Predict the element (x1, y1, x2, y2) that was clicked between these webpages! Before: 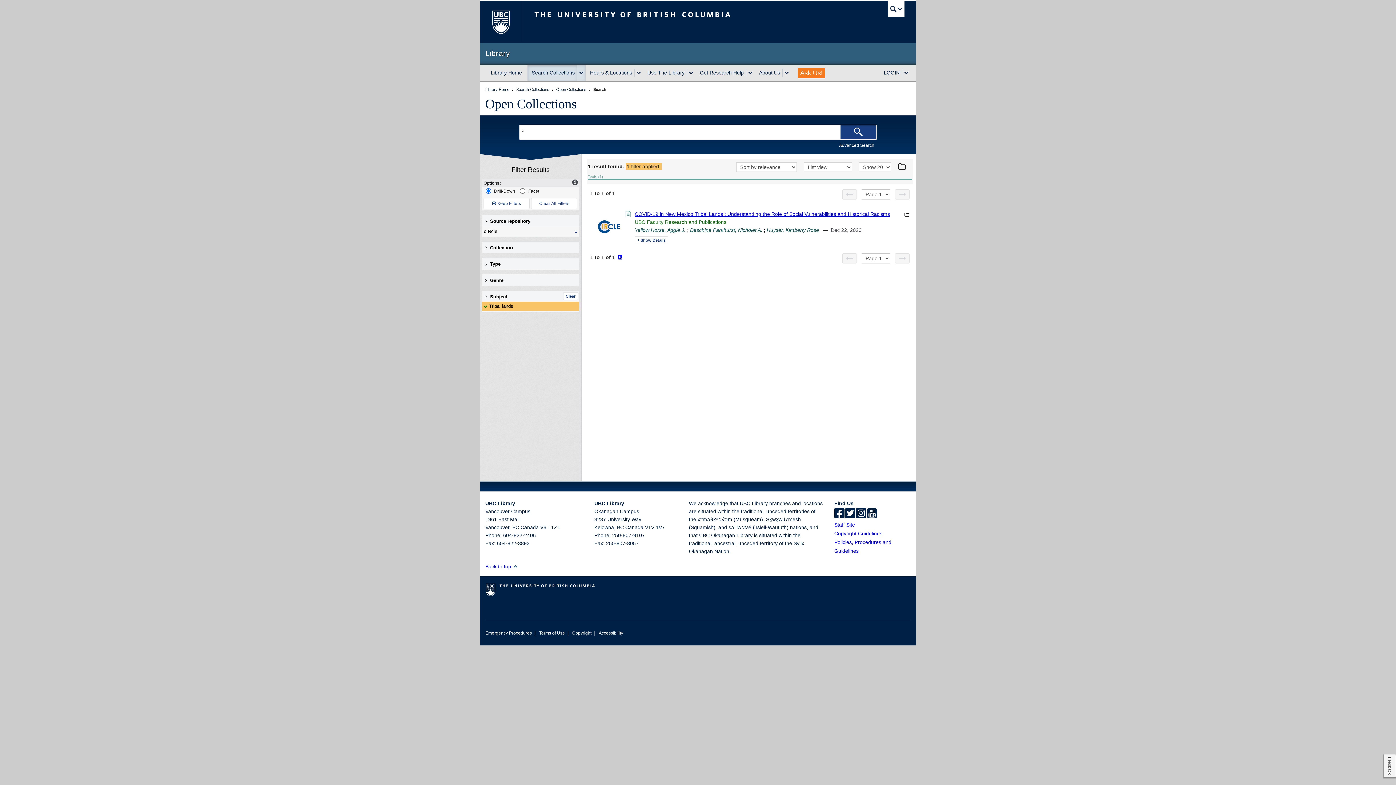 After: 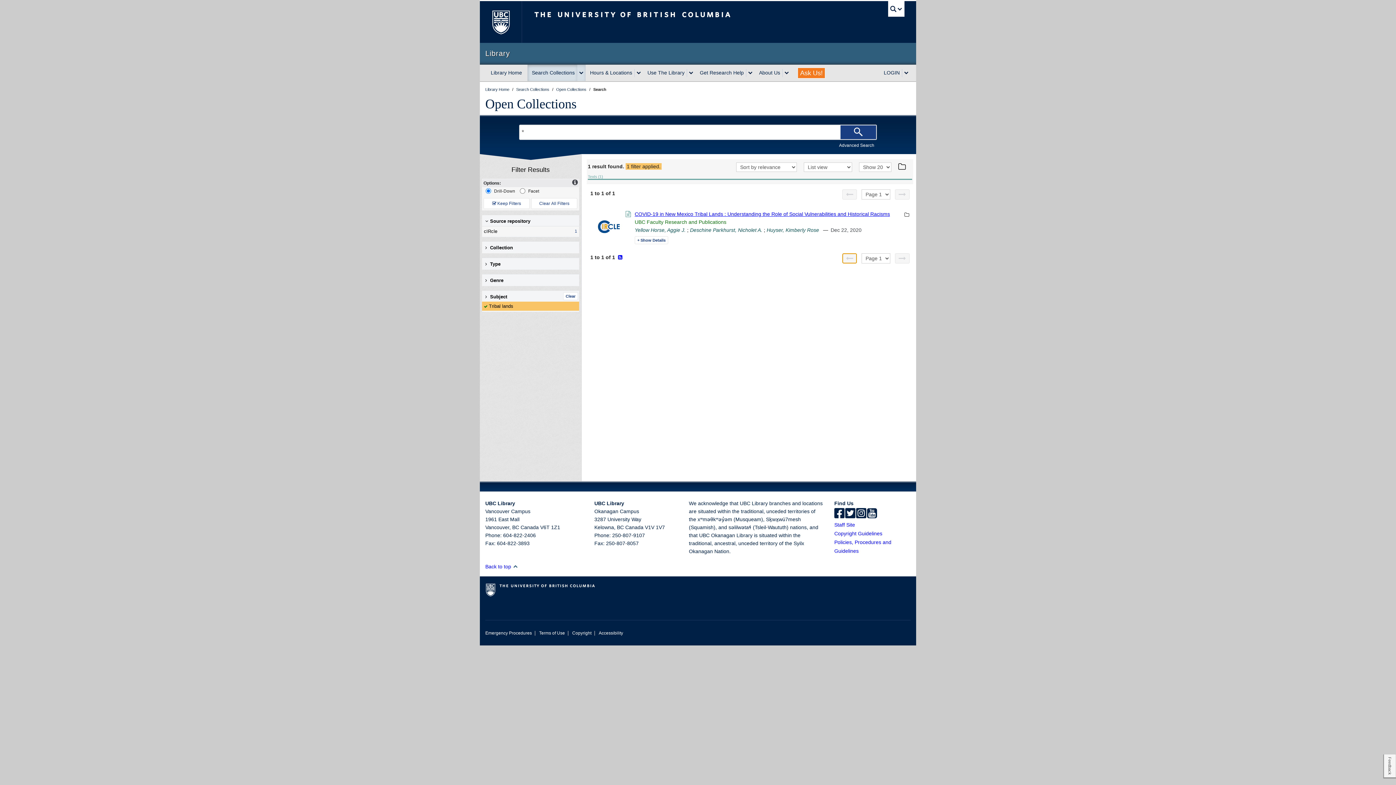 Action: label: Previous page bbox: (842, 253, 857, 263)